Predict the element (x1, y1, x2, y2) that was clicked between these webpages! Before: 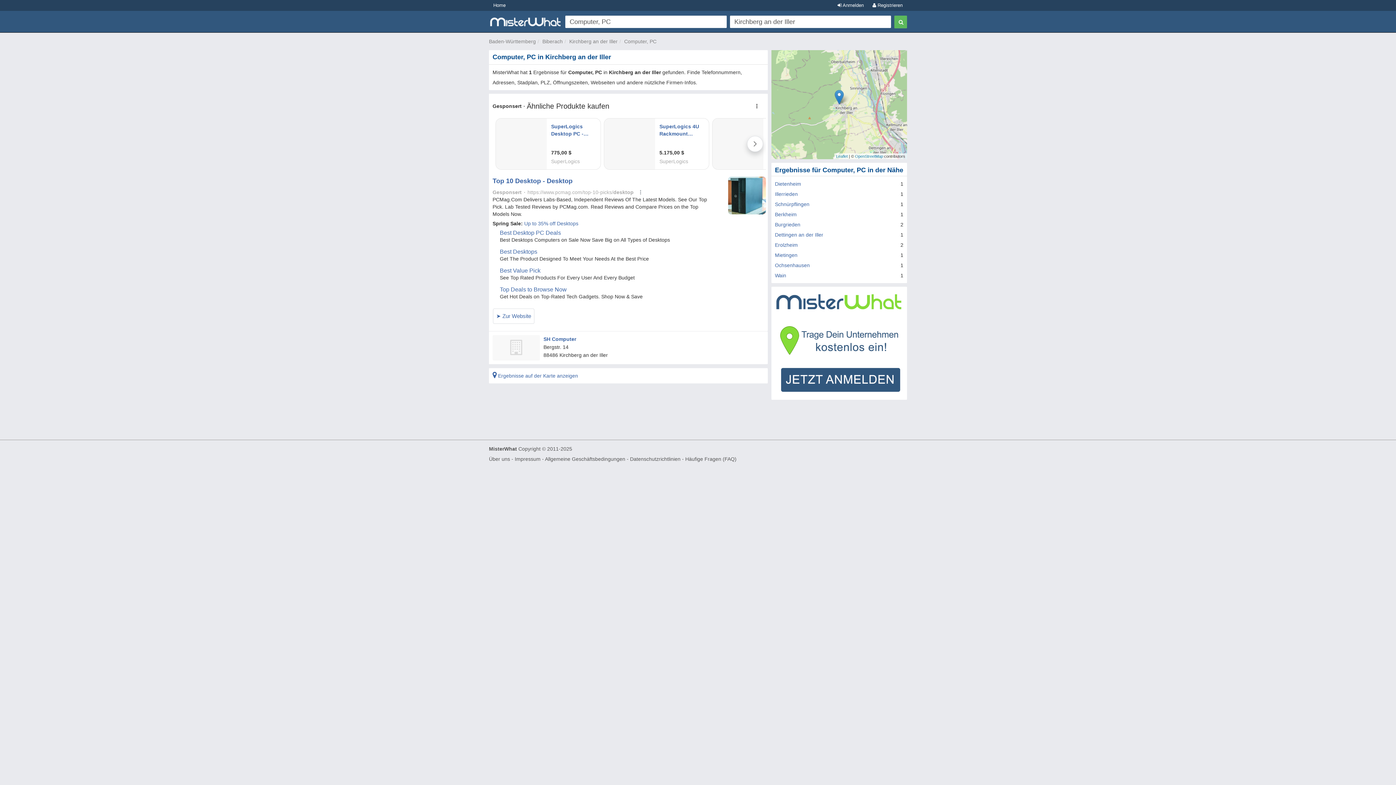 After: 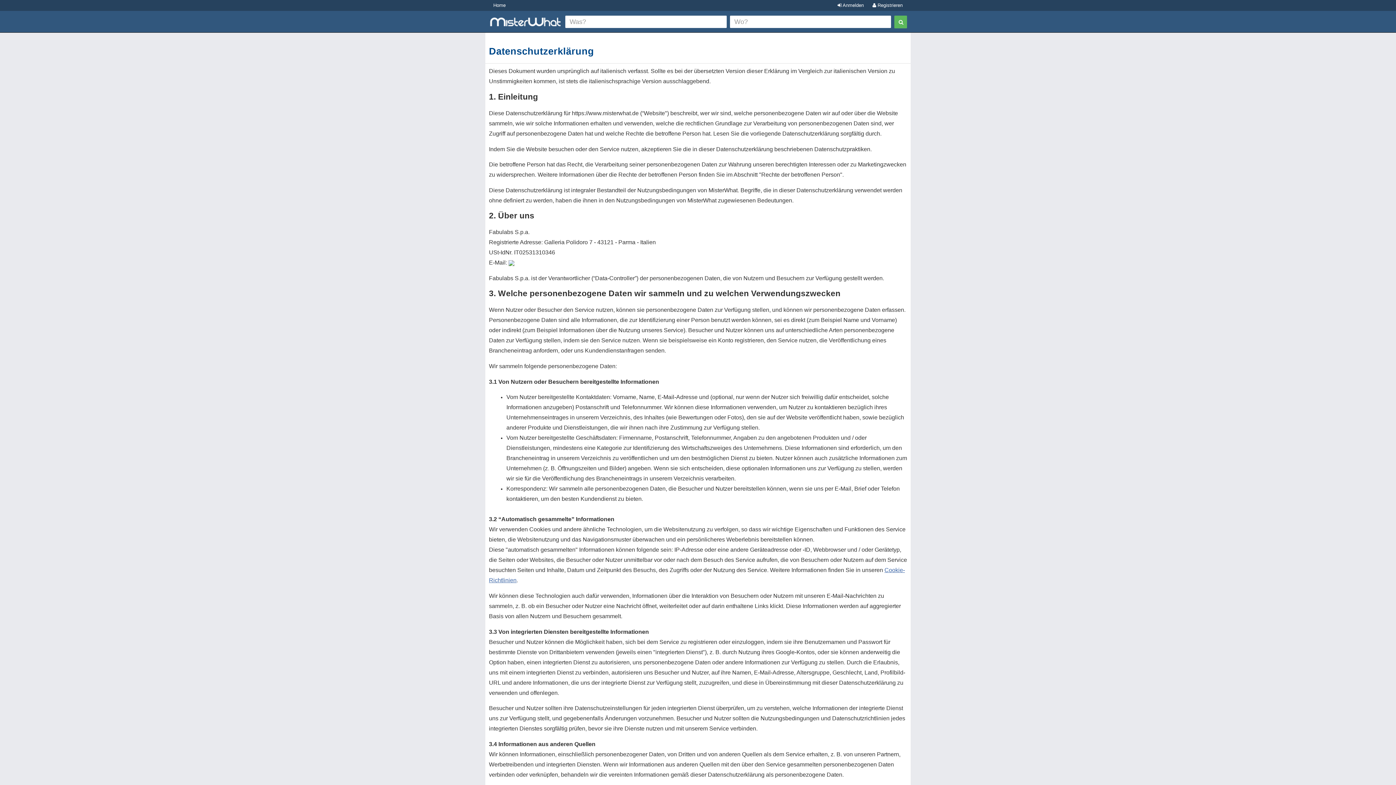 Action: bbox: (630, 456, 680, 462) label: Datenschutzrichtlinien